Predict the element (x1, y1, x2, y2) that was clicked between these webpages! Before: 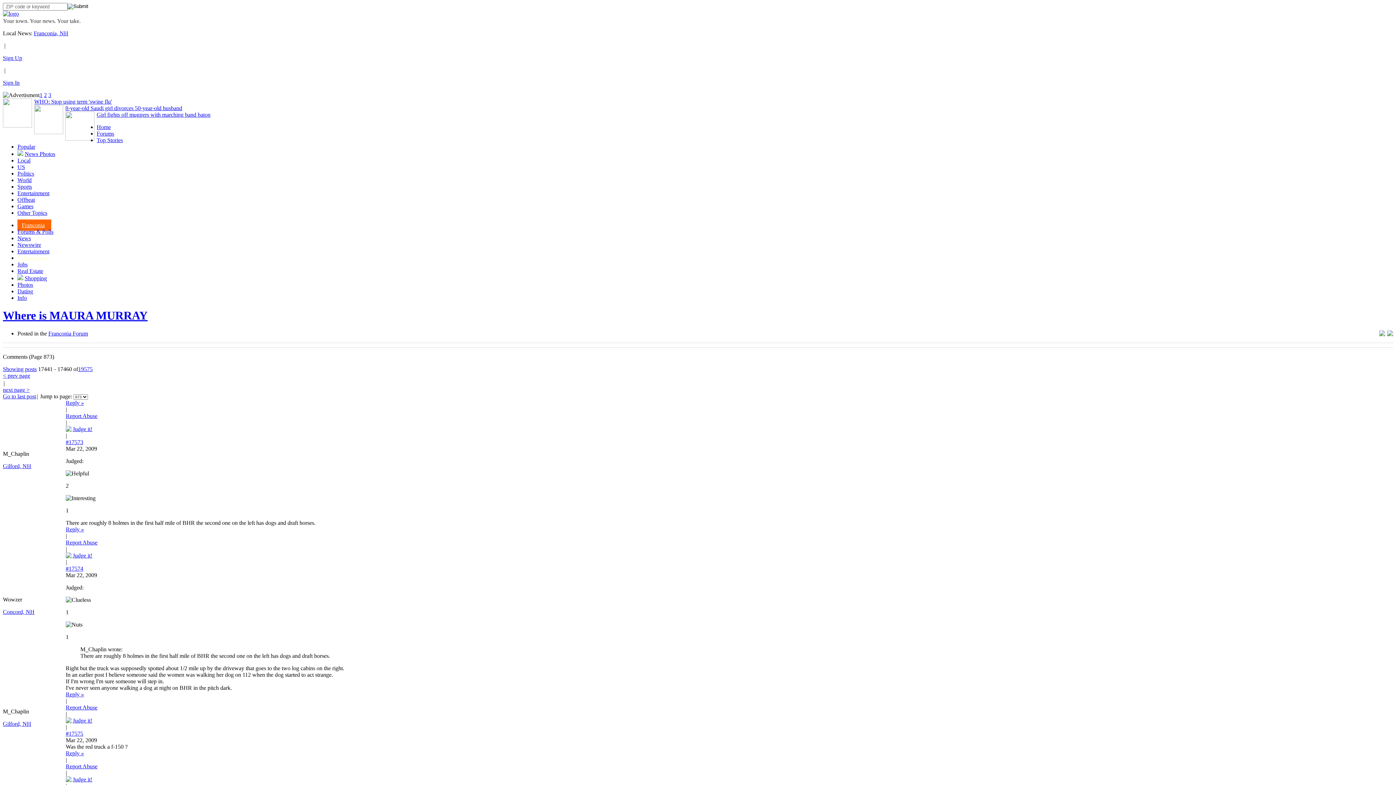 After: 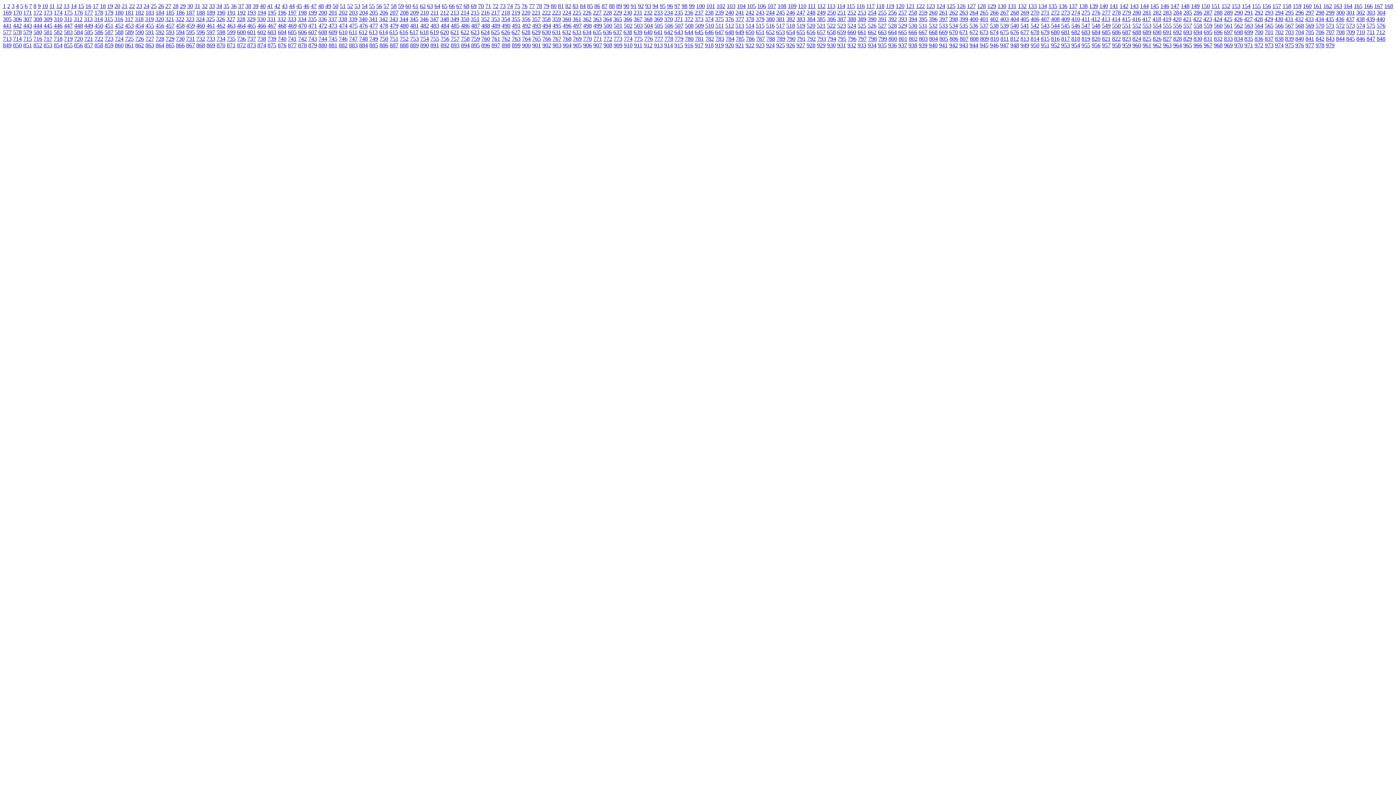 Action: bbox: (65, 439, 83, 445) label: #17573